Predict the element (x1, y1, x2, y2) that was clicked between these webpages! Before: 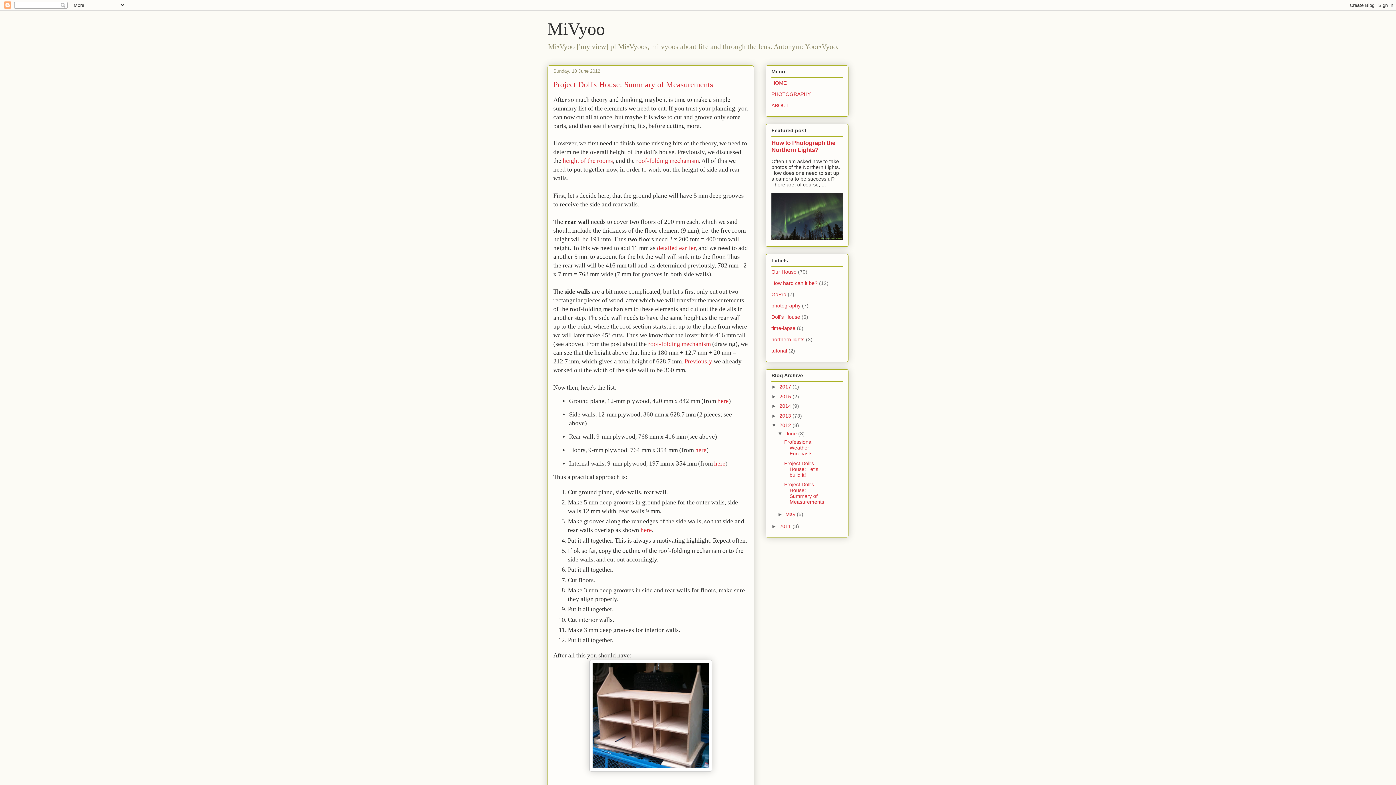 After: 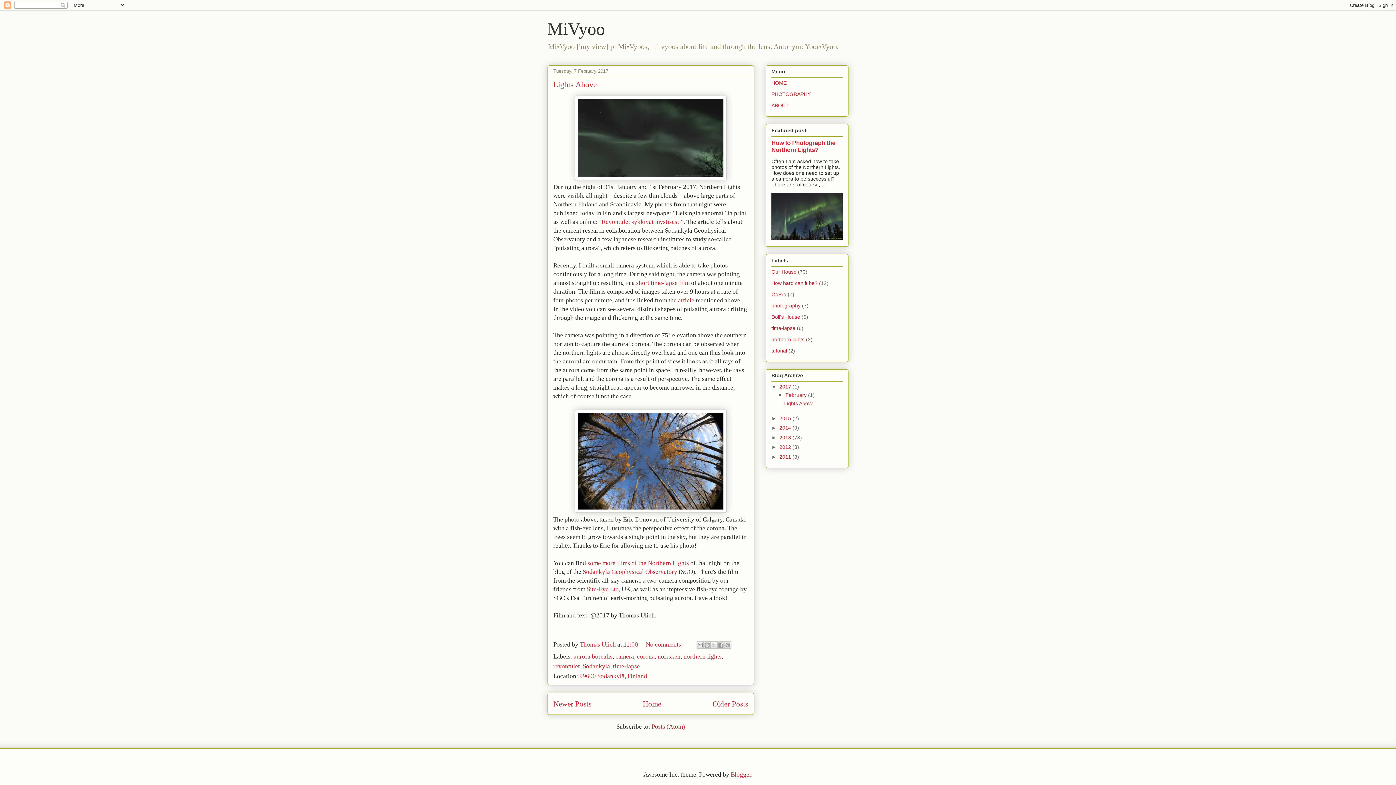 Action: label: 2017  bbox: (779, 384, 792, 389)